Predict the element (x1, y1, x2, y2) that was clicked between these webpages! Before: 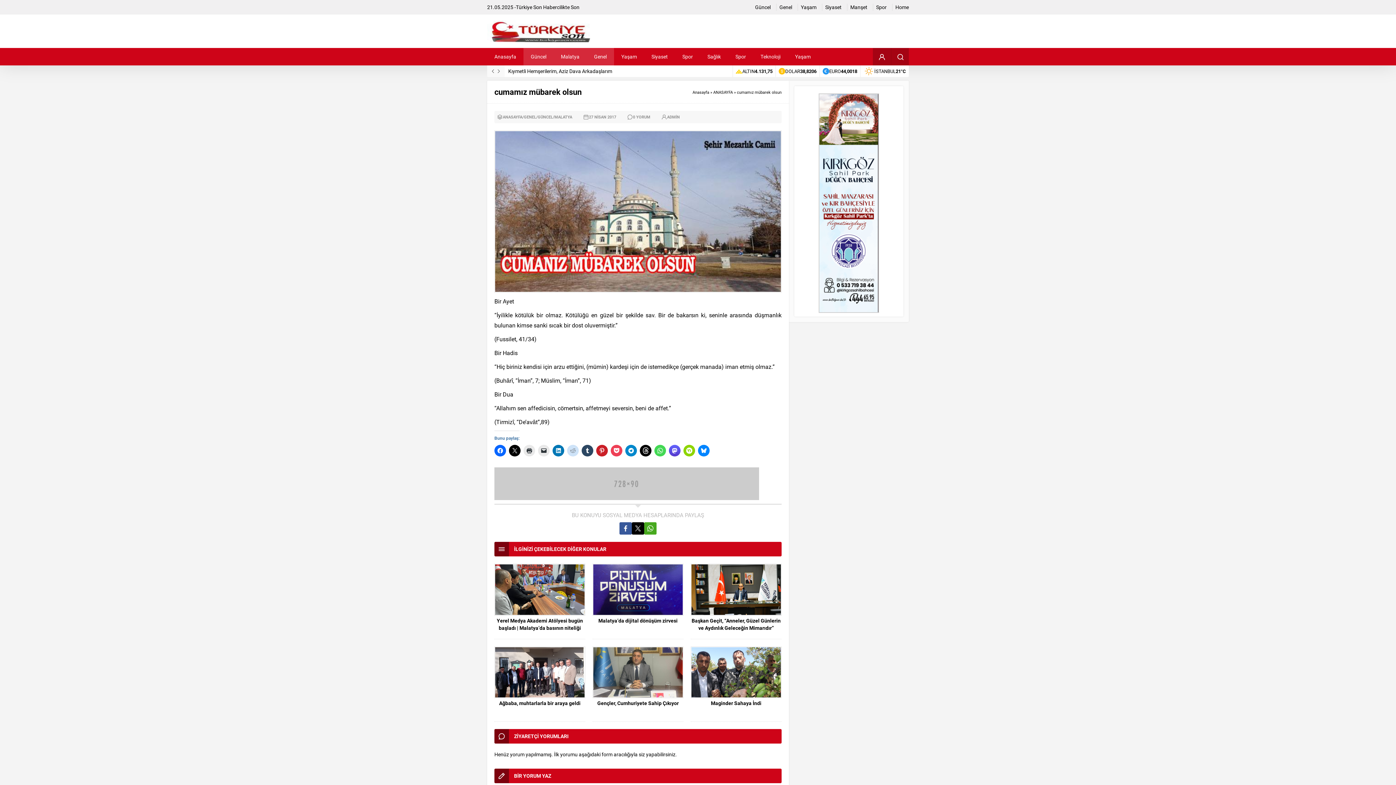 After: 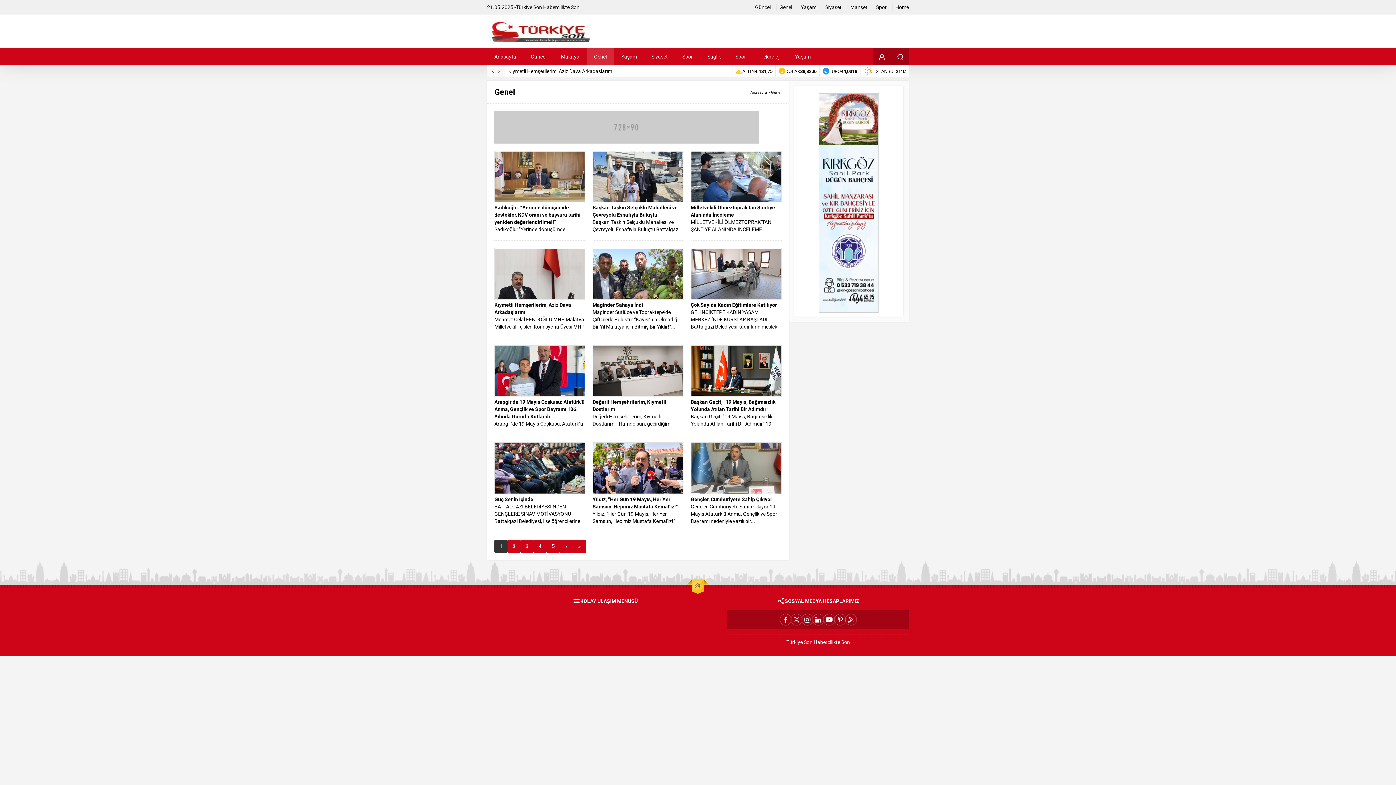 Action: bbox: (779, 3, 792, 10) label: Genel